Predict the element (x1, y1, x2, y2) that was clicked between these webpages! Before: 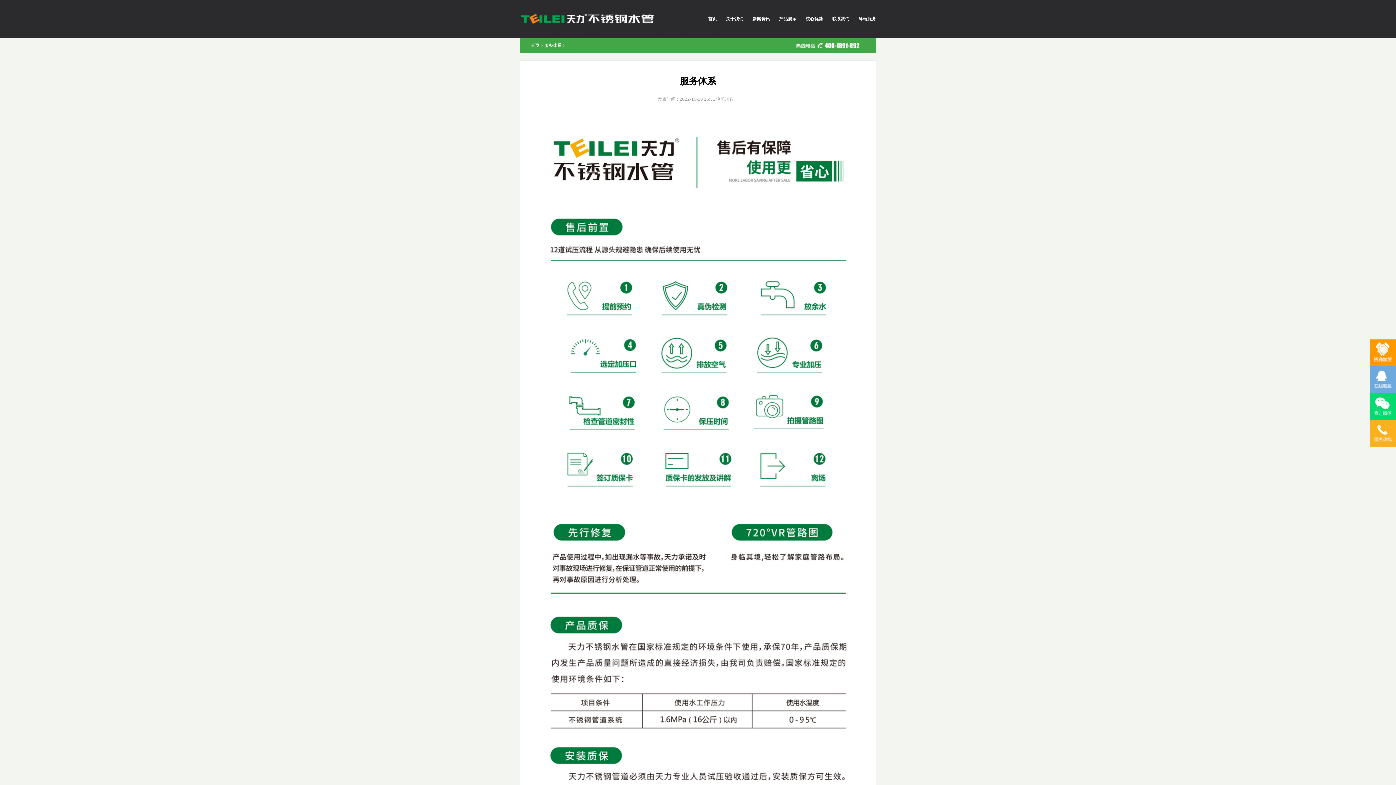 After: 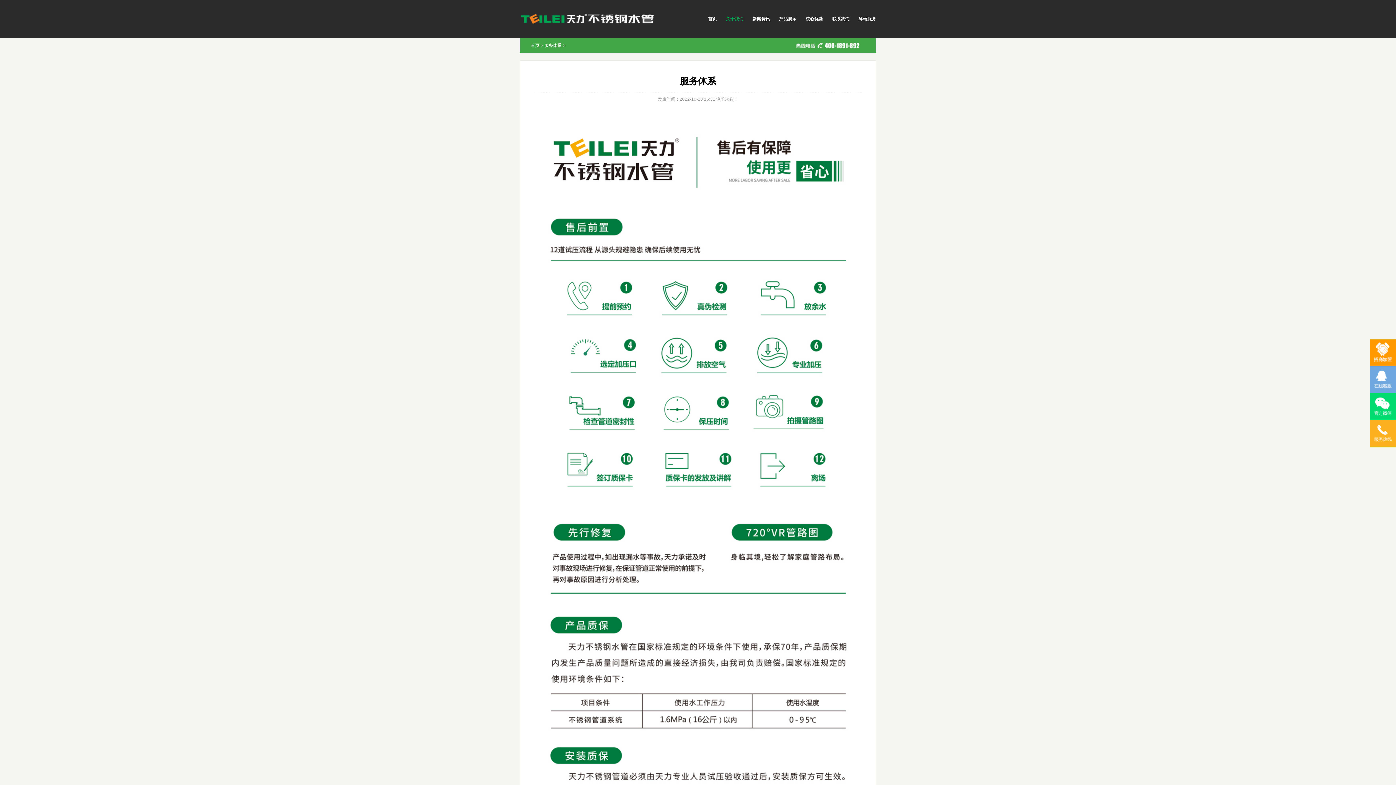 Action: bbox: (717, 0, 743, 37) label: 关于我们